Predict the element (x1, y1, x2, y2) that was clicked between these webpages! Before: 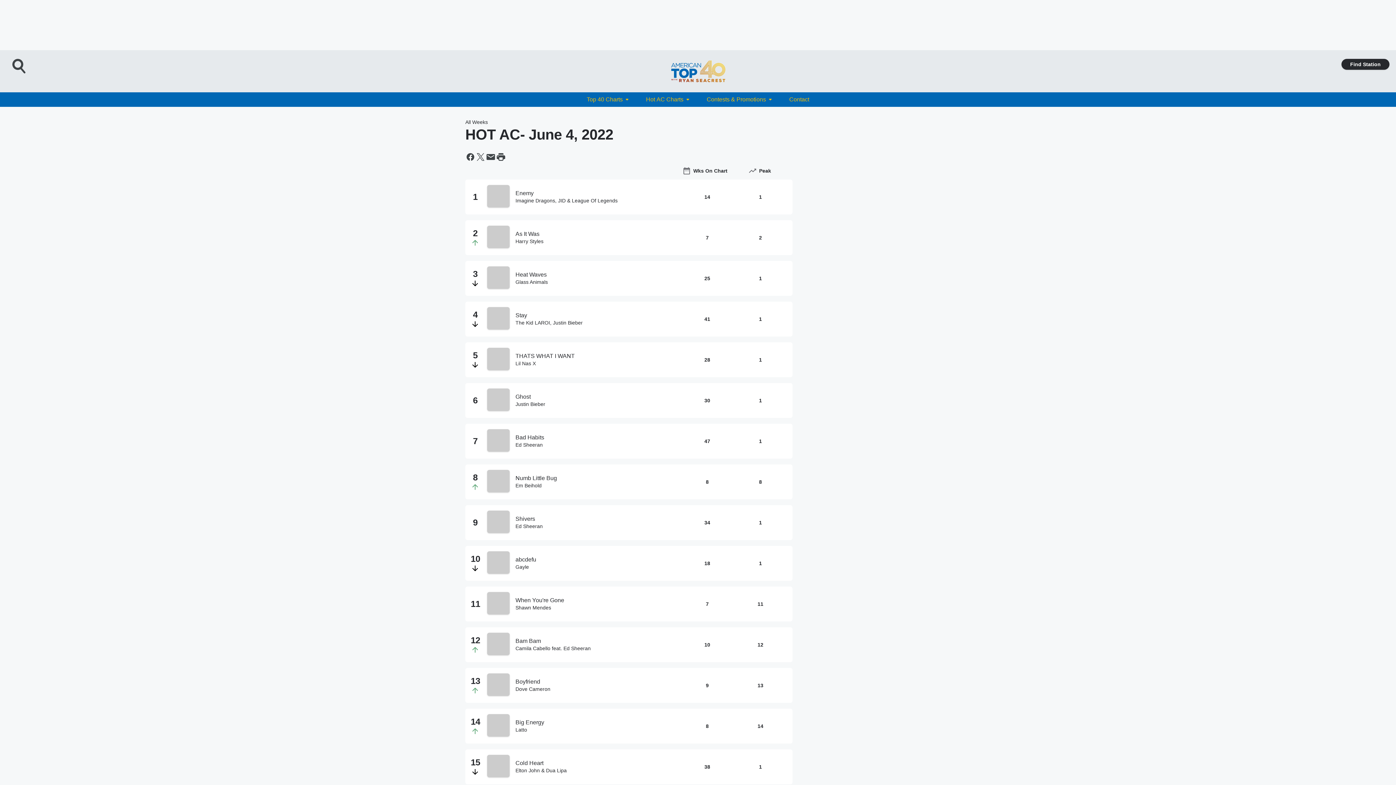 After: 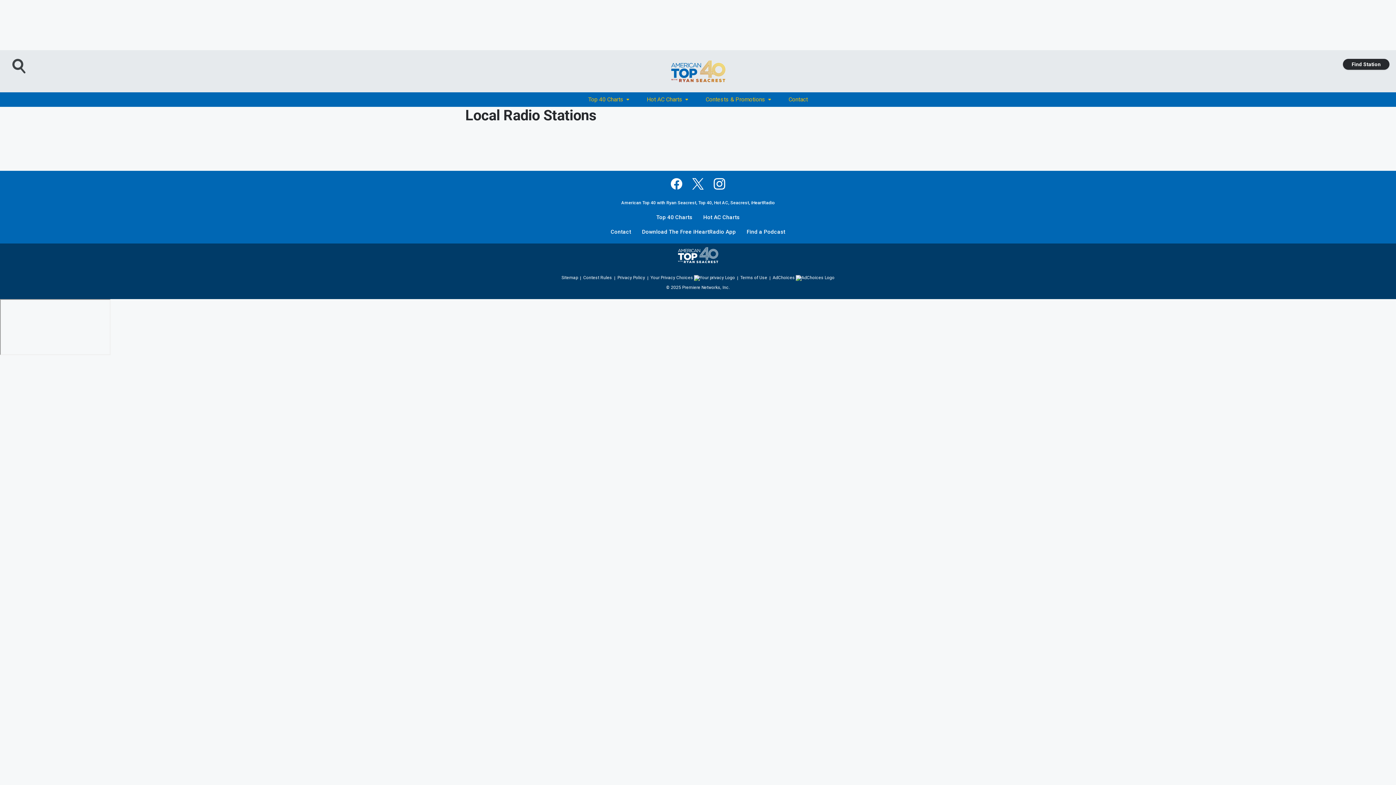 Action: bbox: (1341, 58, 1389, 69) label: Find Station